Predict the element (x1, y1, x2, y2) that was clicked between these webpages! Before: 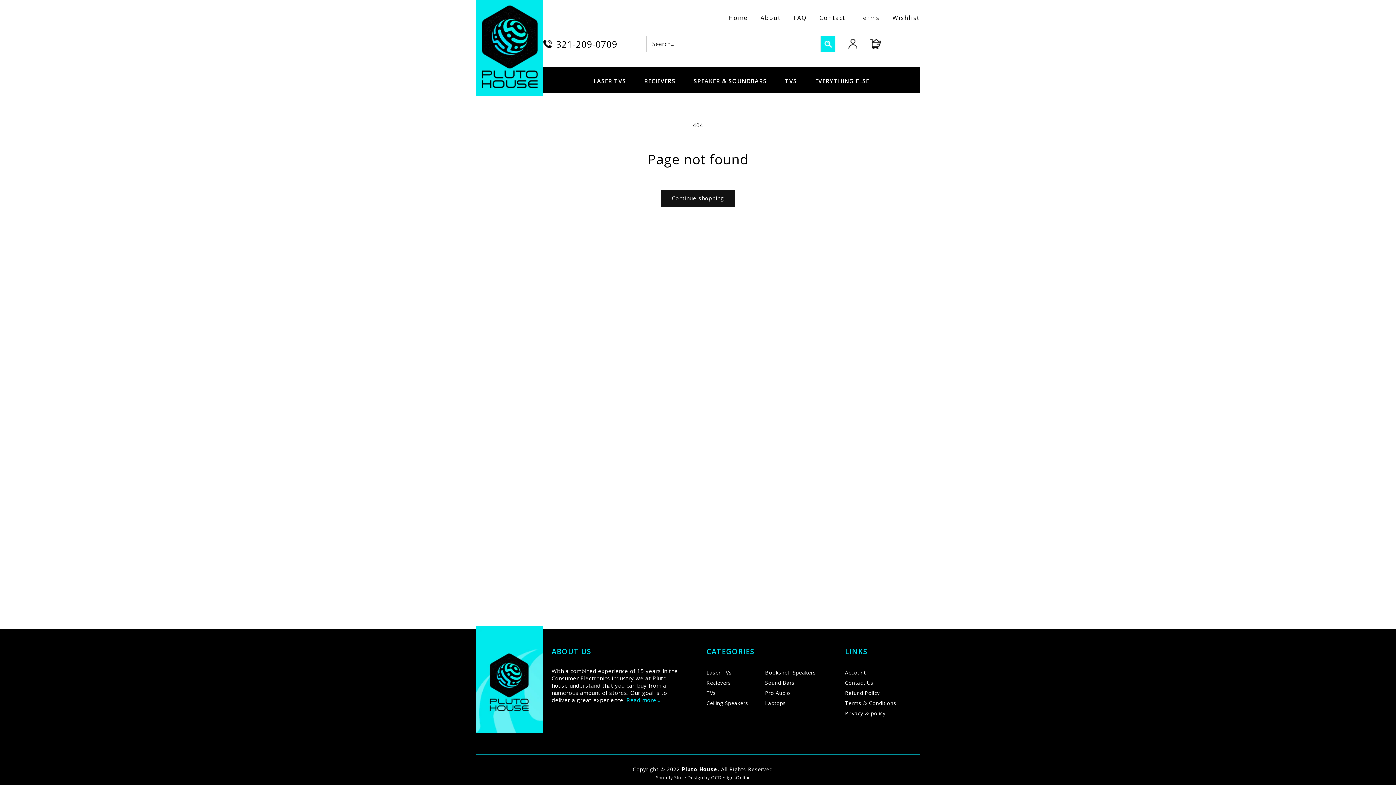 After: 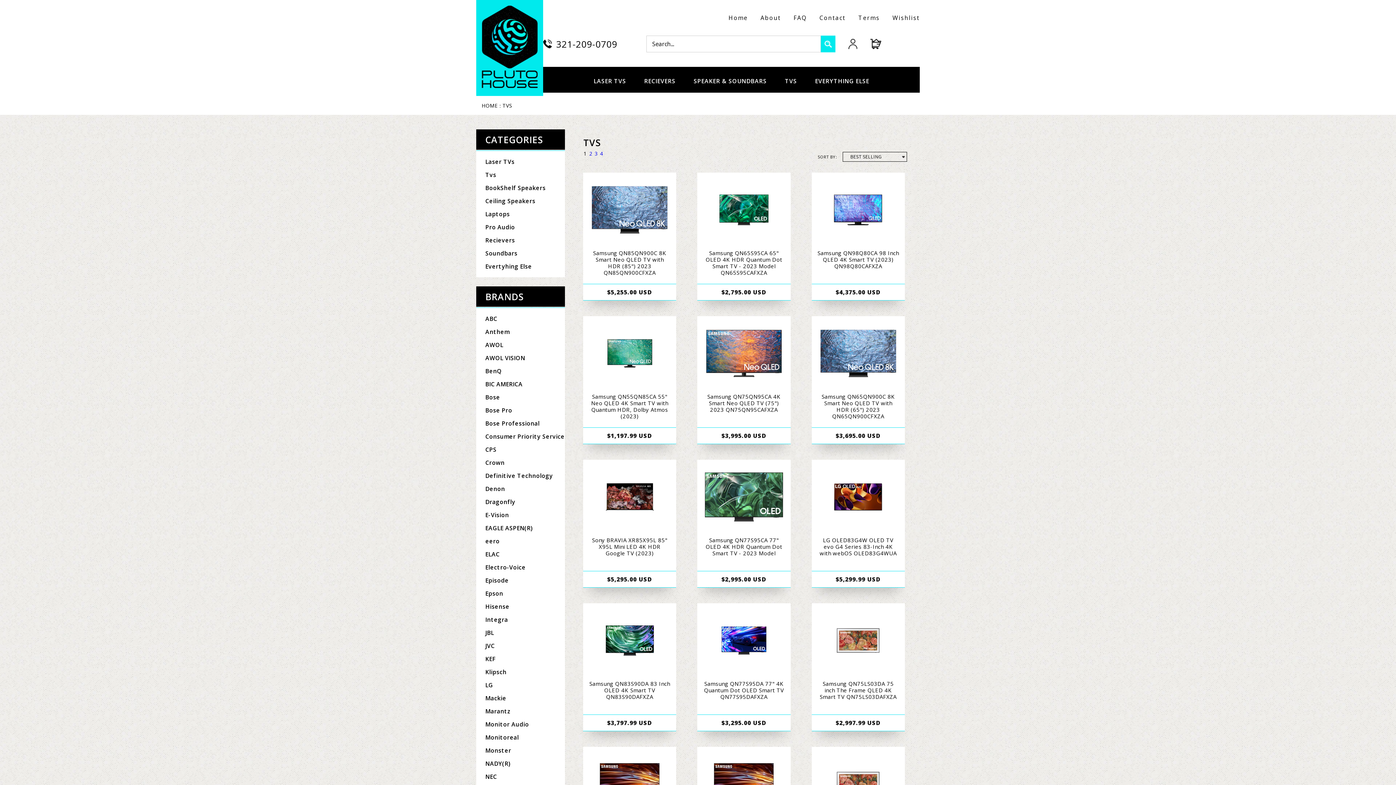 Action: label: TVS bbox: (776, 66, 806, 92)